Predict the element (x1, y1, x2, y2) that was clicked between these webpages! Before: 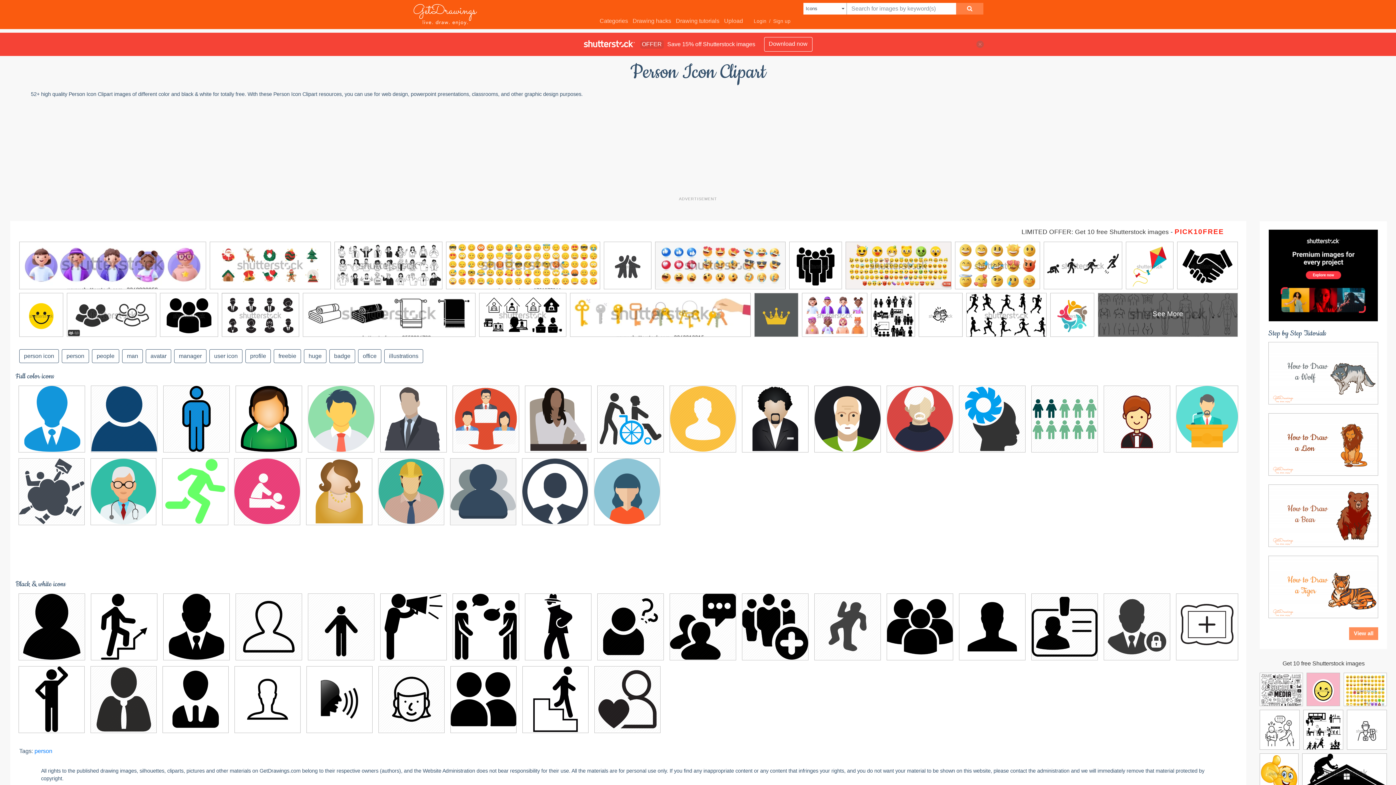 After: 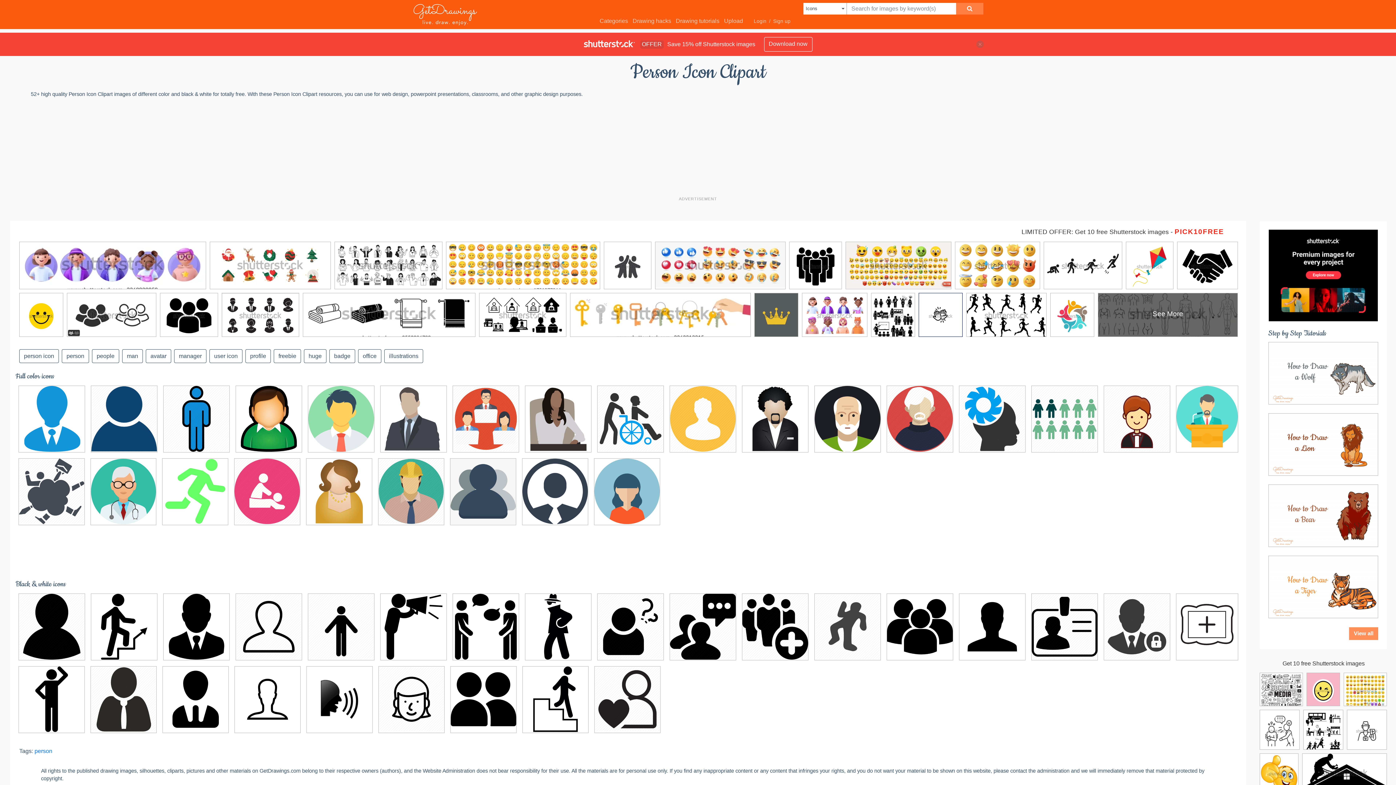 Action: bbox: (919, 293, 962, 341)